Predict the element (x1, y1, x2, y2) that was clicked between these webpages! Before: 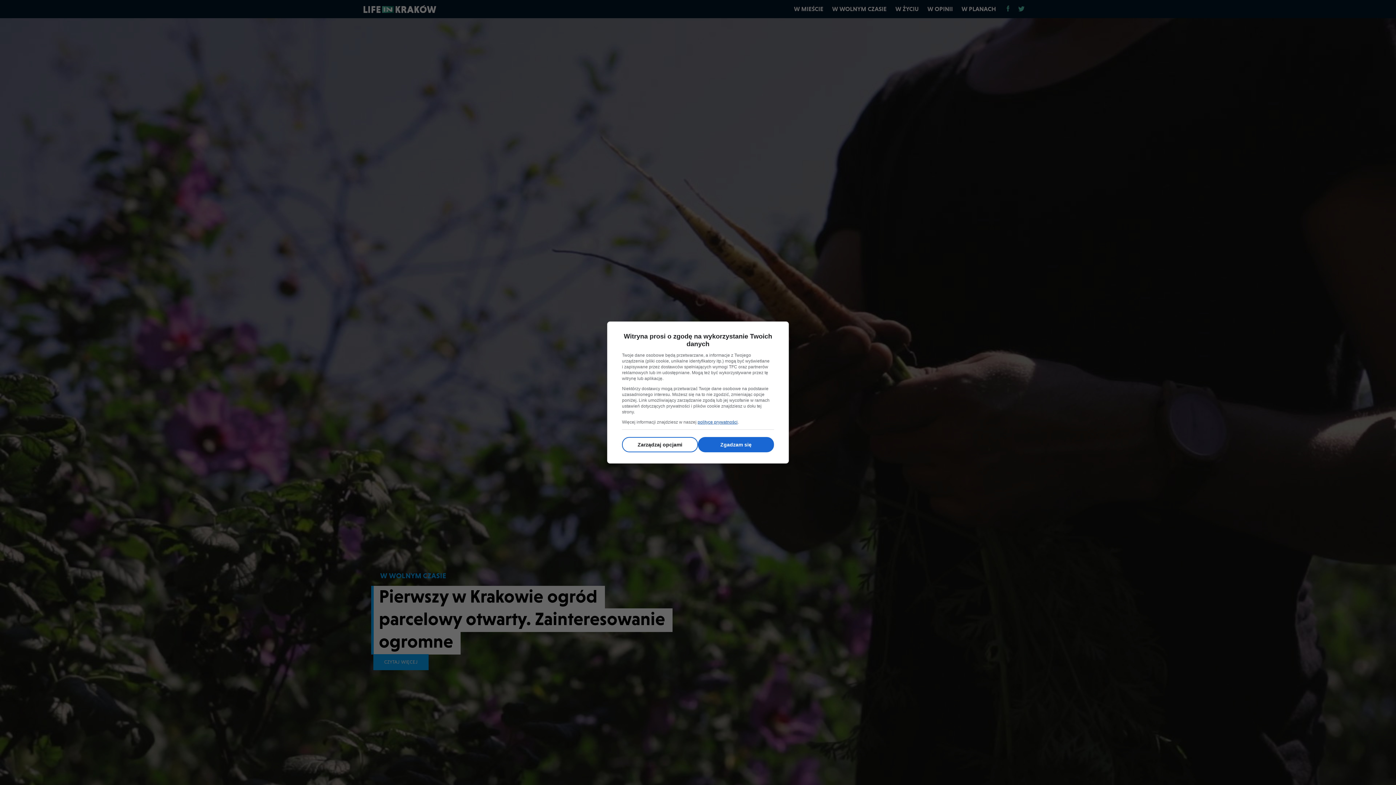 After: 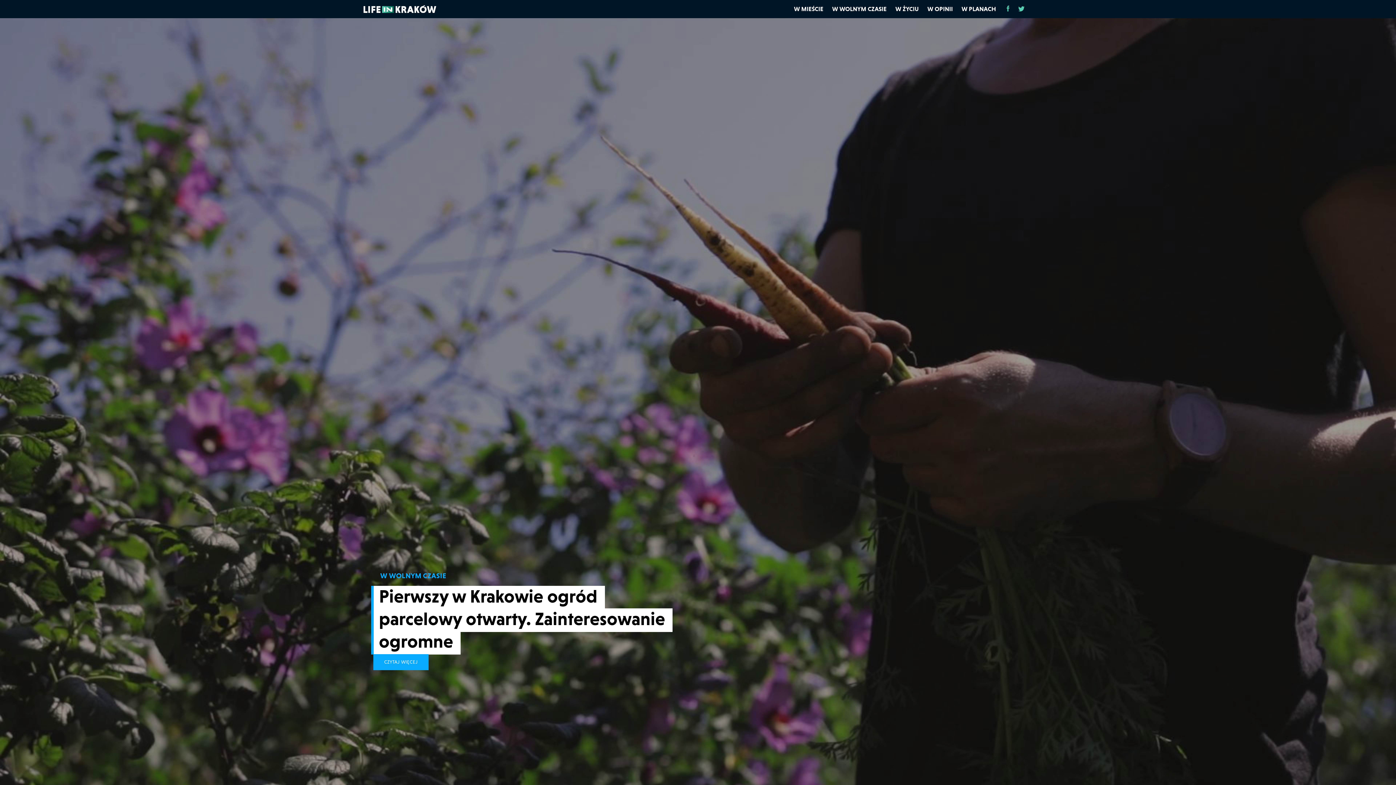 Action: label: Zgadzam się bbox: (698, 437, 774, 452)